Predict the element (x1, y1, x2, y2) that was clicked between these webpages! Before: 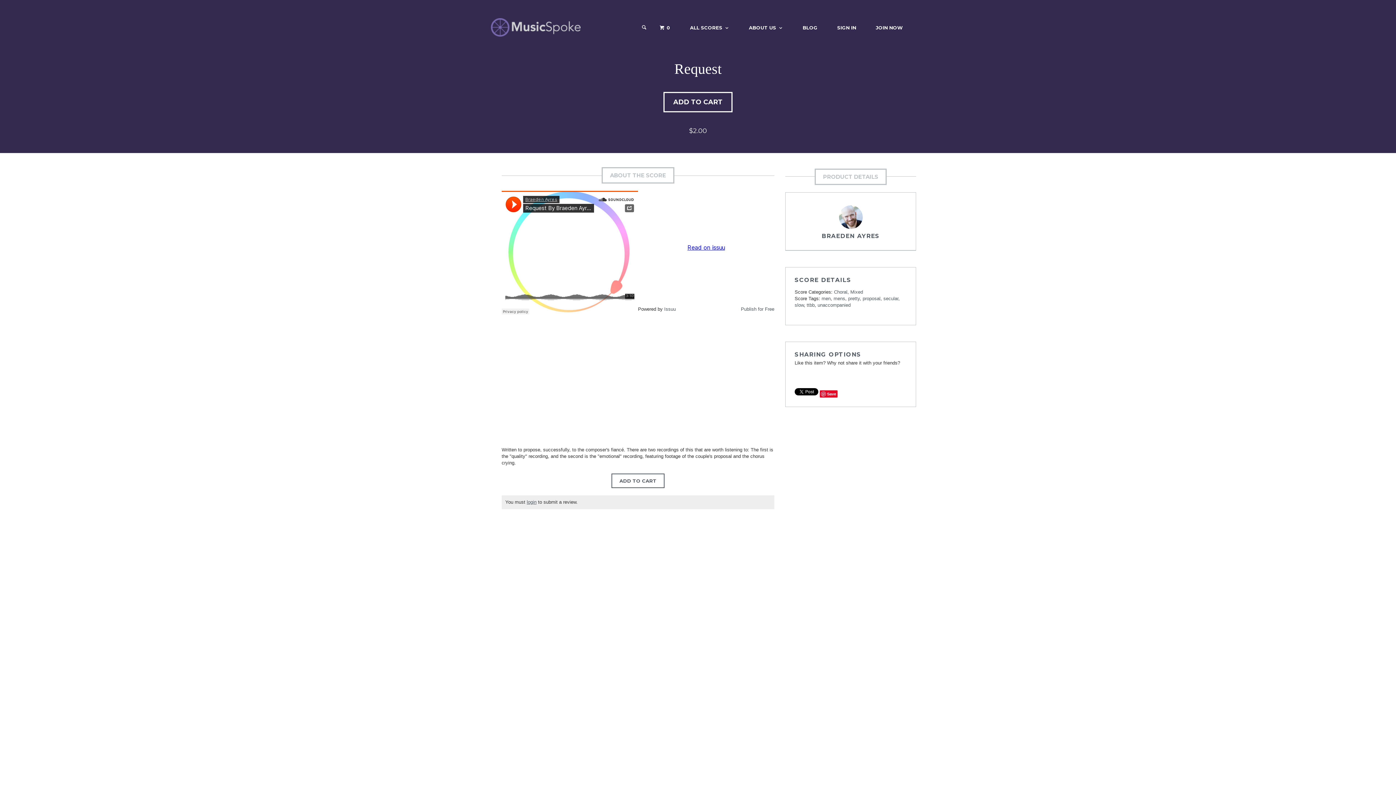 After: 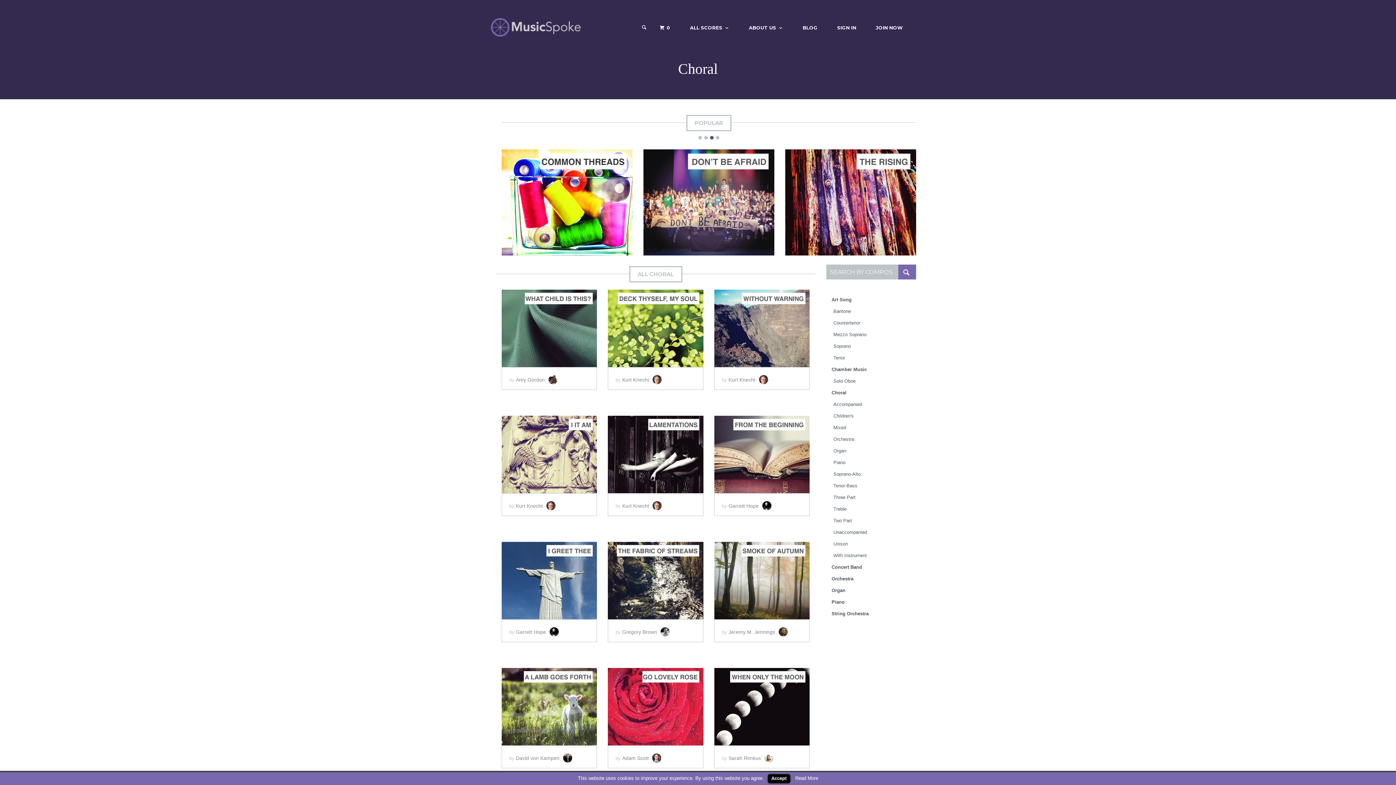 Action: label: Choral bbox: (834, 289, 847, 294)